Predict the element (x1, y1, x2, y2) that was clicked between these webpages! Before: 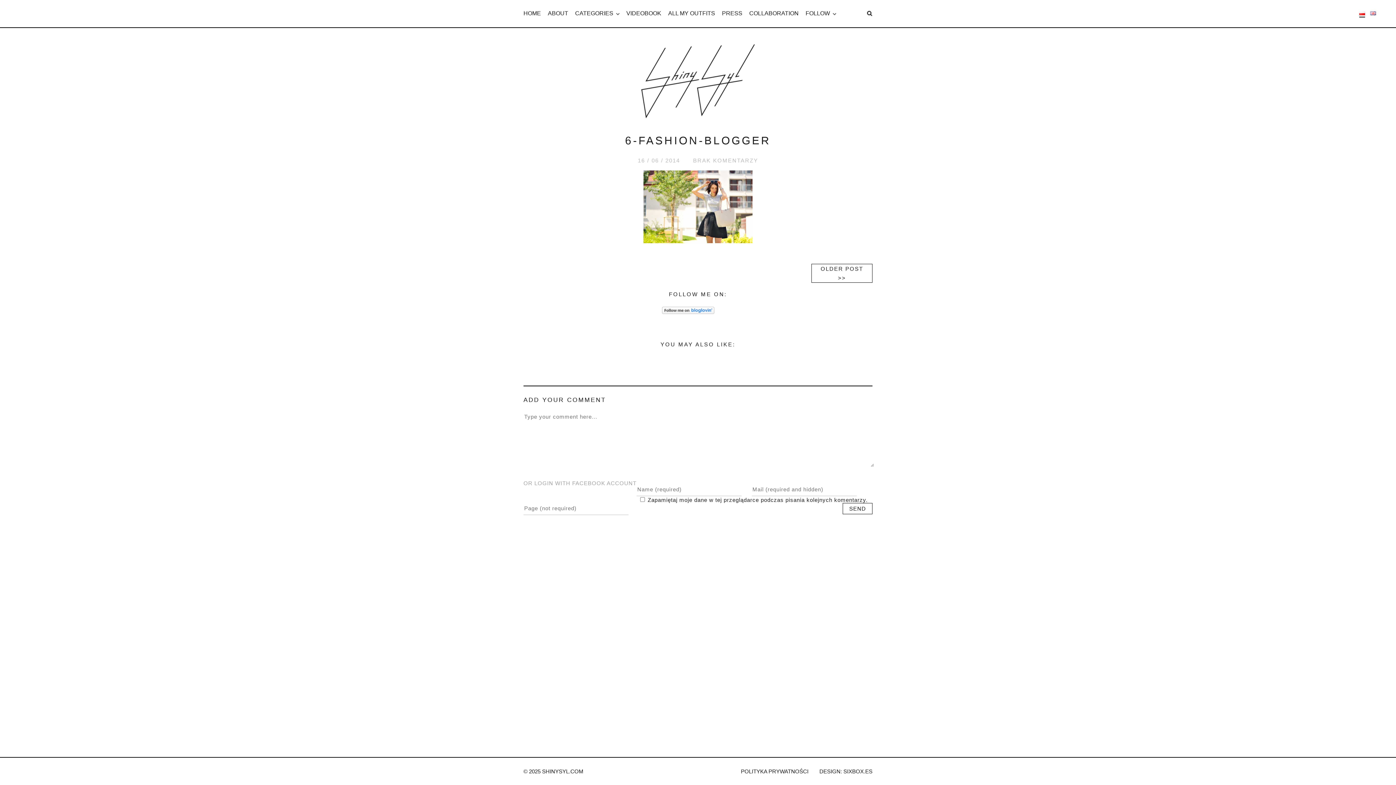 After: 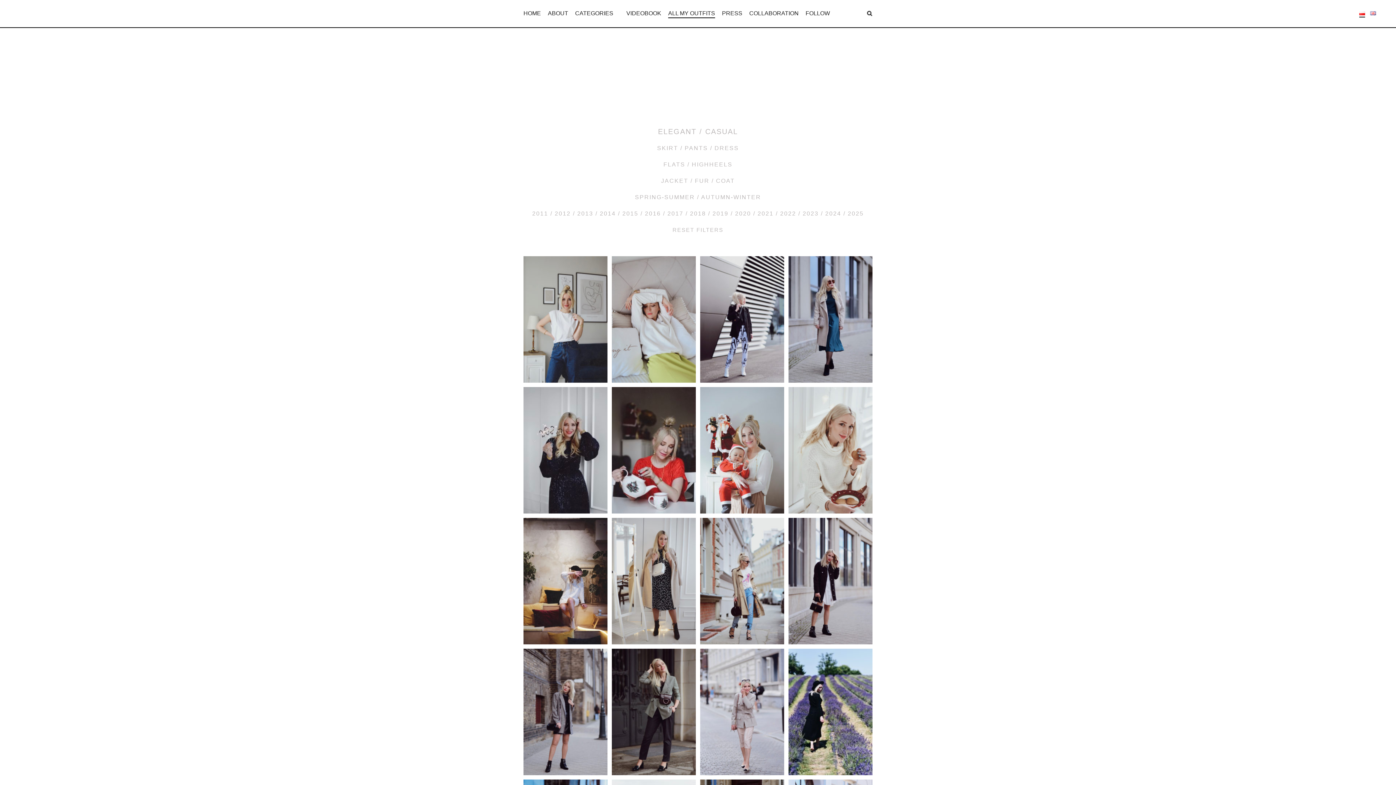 Action: label: ALL MY OUTFITS bbox: (668, 10, 715, 16)